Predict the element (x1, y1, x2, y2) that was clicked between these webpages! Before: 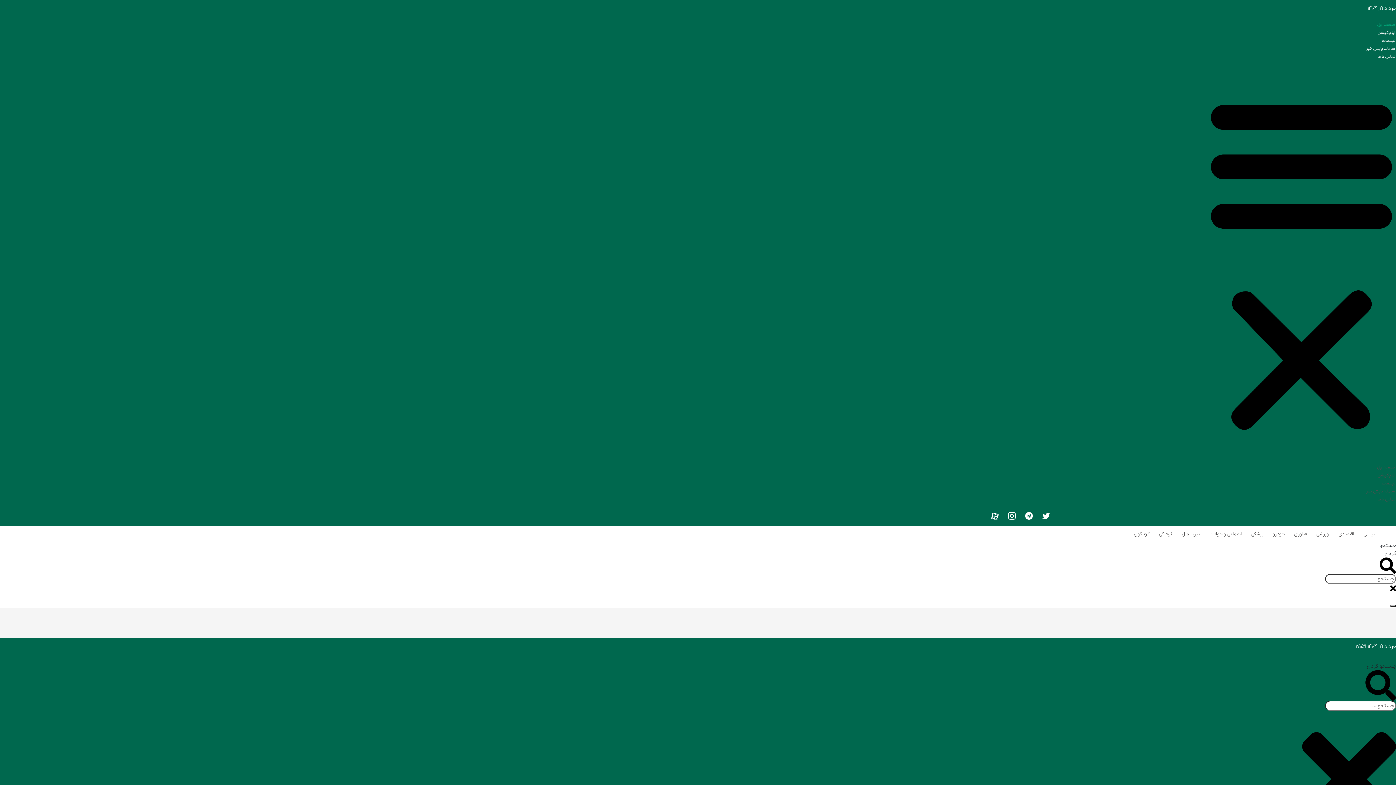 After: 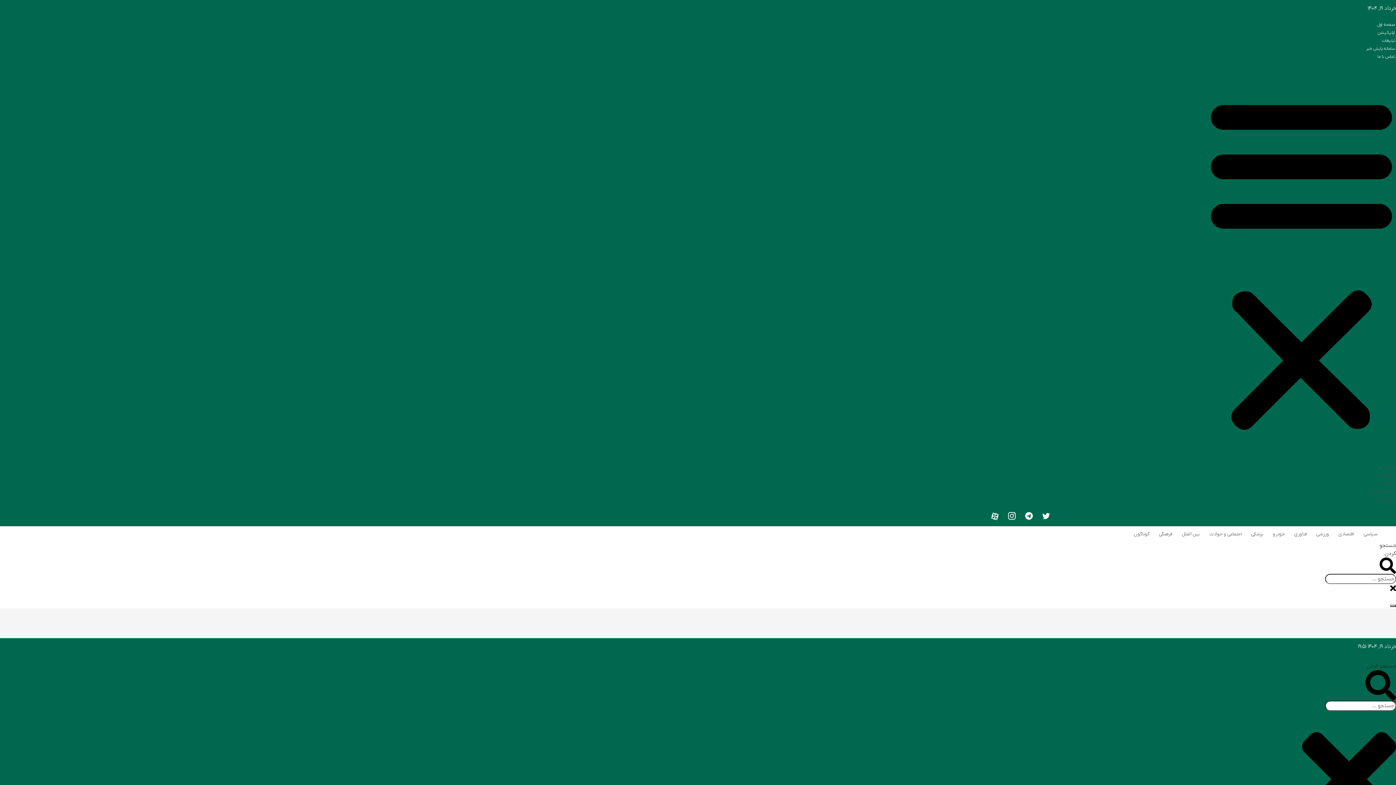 Action: bbox: (1155, 528, 1176, 540) label: فرهنگی